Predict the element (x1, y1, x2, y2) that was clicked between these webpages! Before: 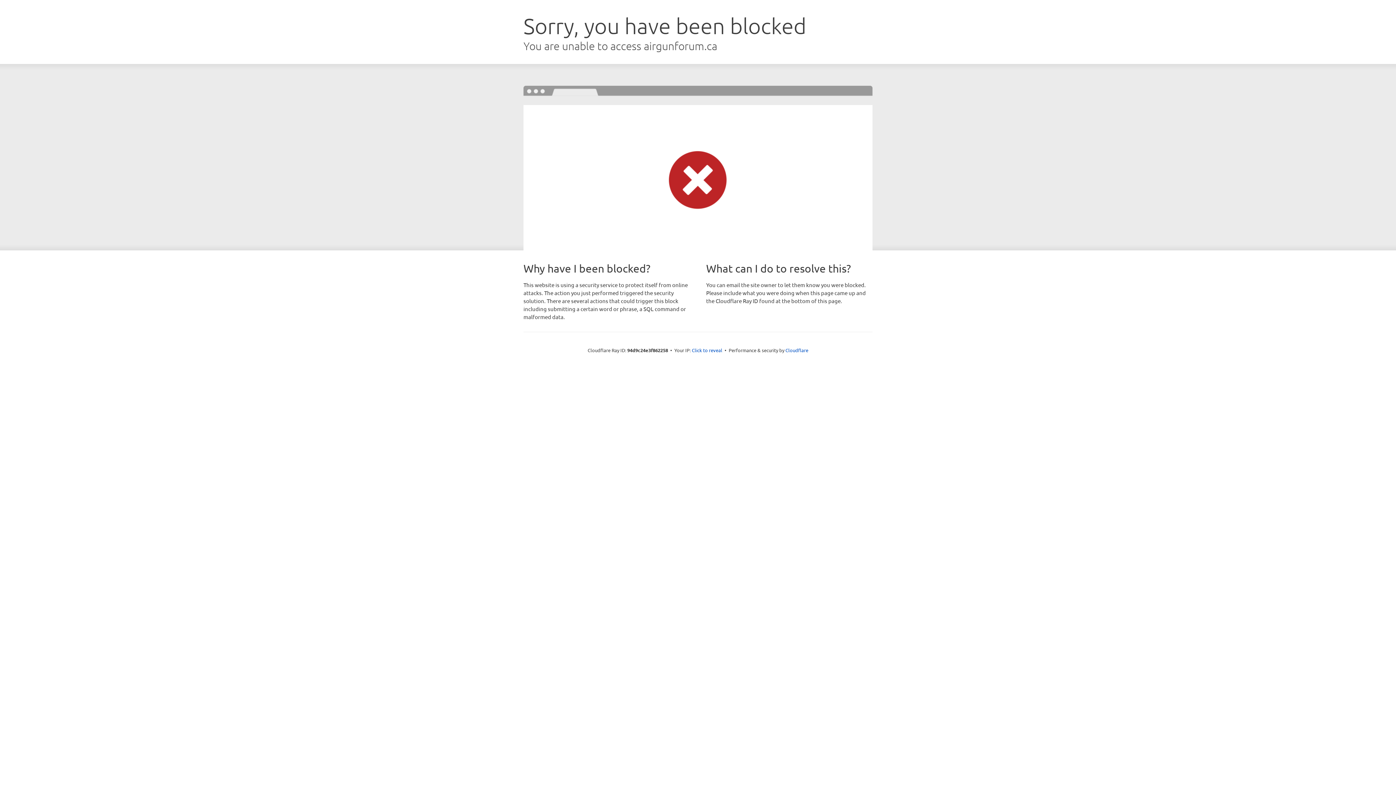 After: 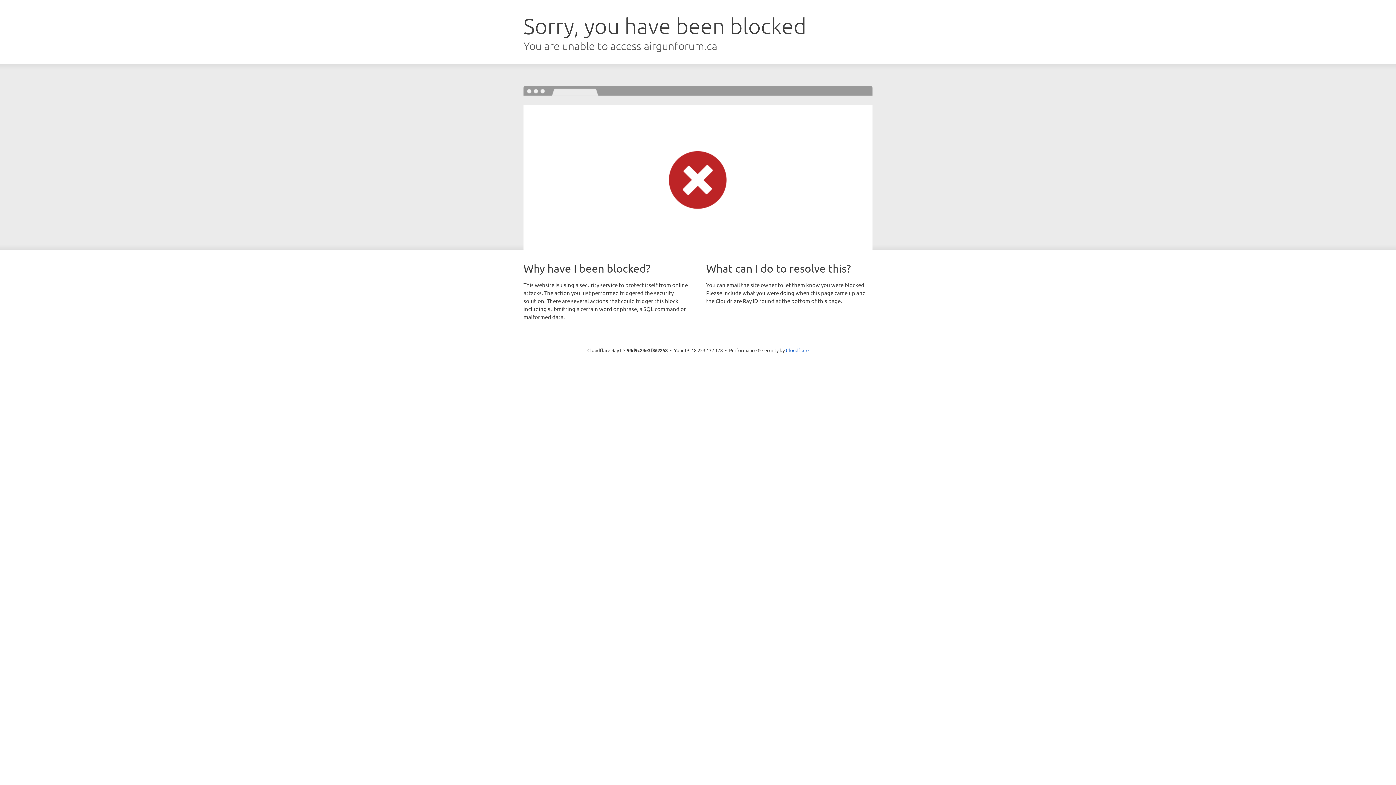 Action: label: Click to reveal bbox: (692, 346, 722, 353)